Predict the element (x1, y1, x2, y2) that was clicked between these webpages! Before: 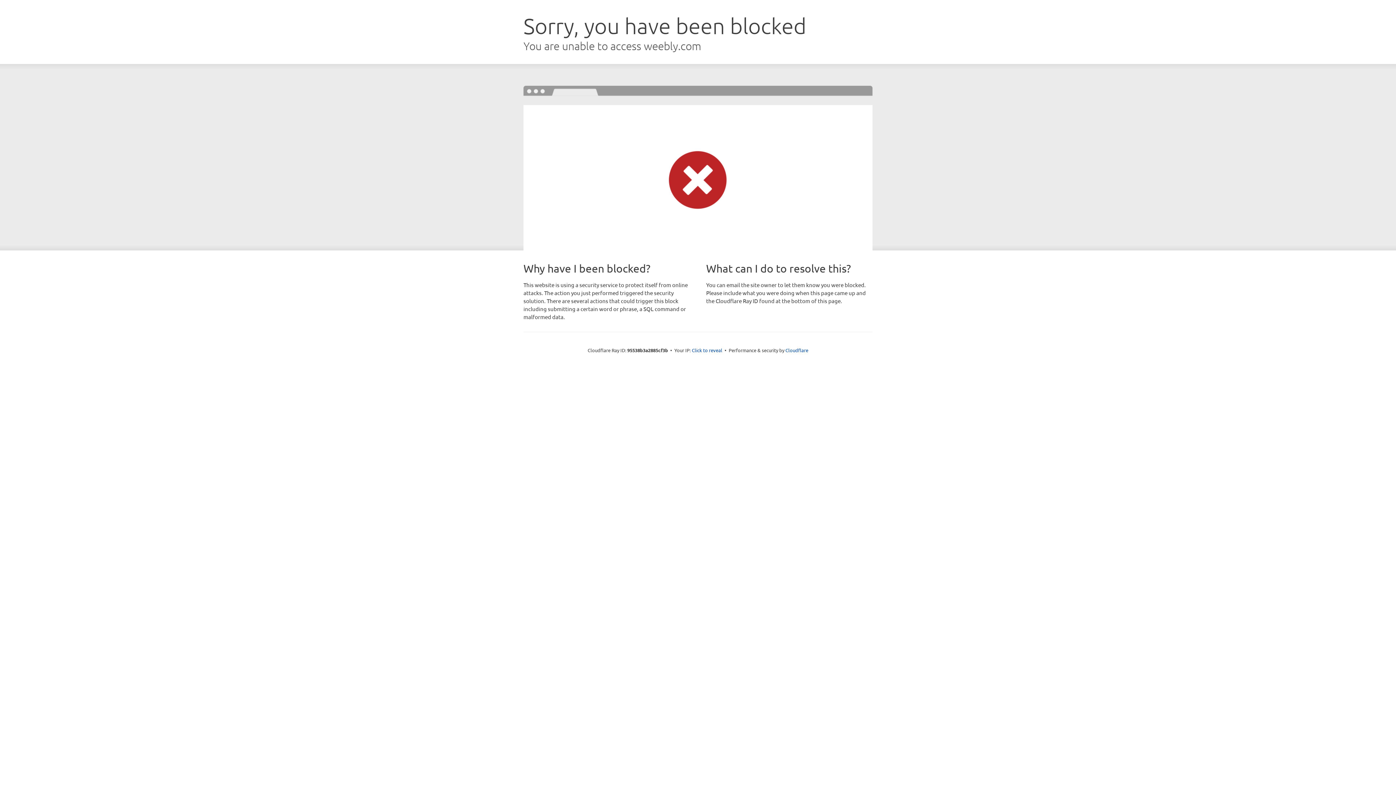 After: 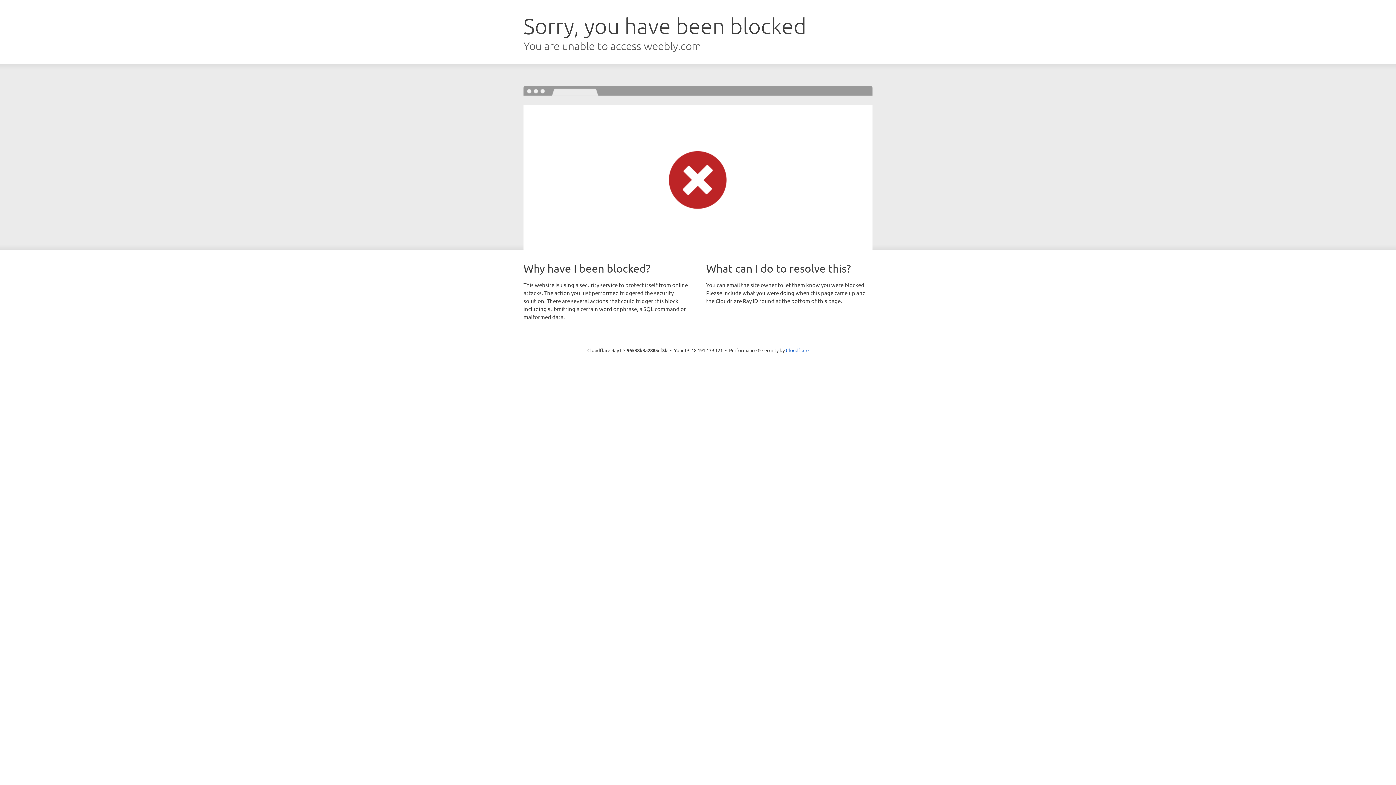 Action: bbox: (692, 346, 722, 353) label: Click to reveal